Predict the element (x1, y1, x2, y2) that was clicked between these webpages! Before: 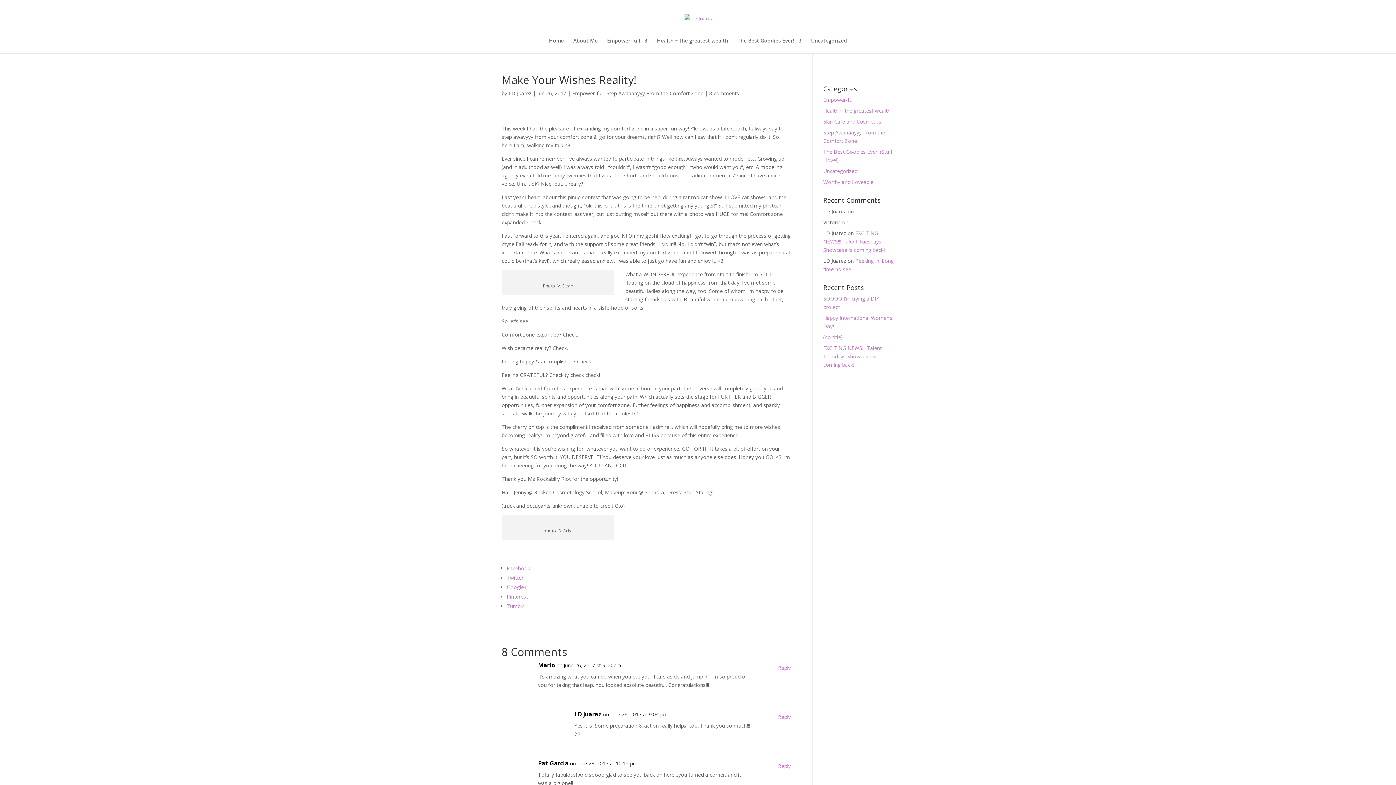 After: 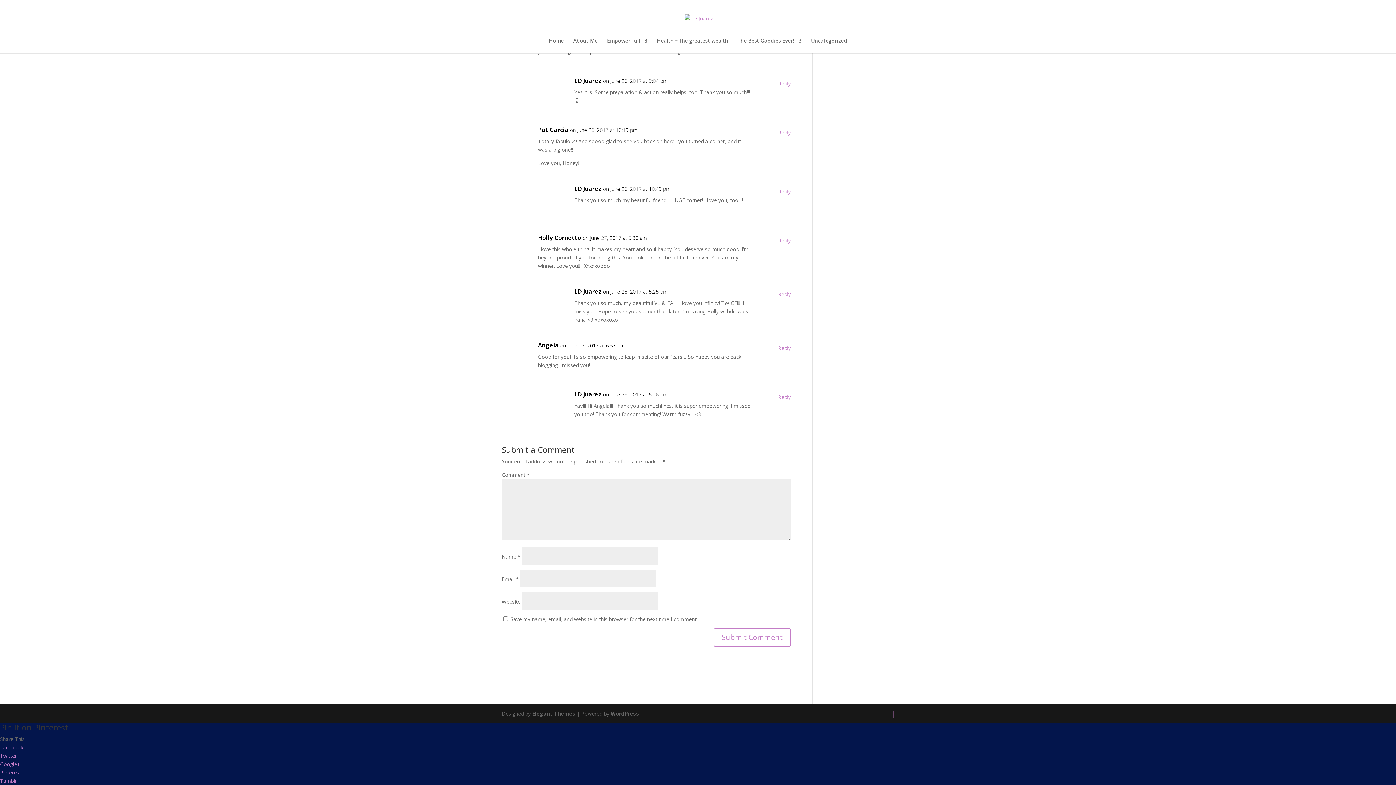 Action: label: Reply to Pat Garcia bbox: (778, 762, 790, 770)